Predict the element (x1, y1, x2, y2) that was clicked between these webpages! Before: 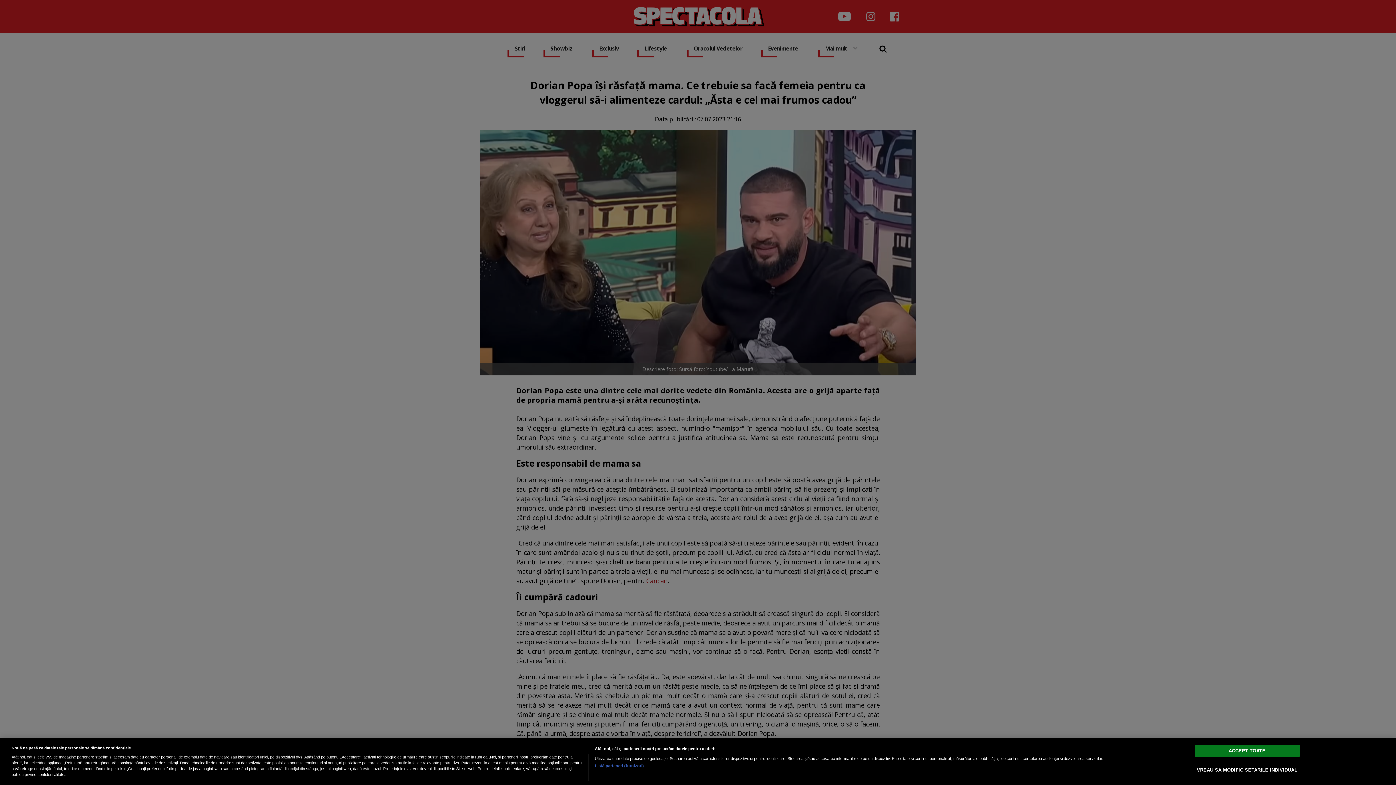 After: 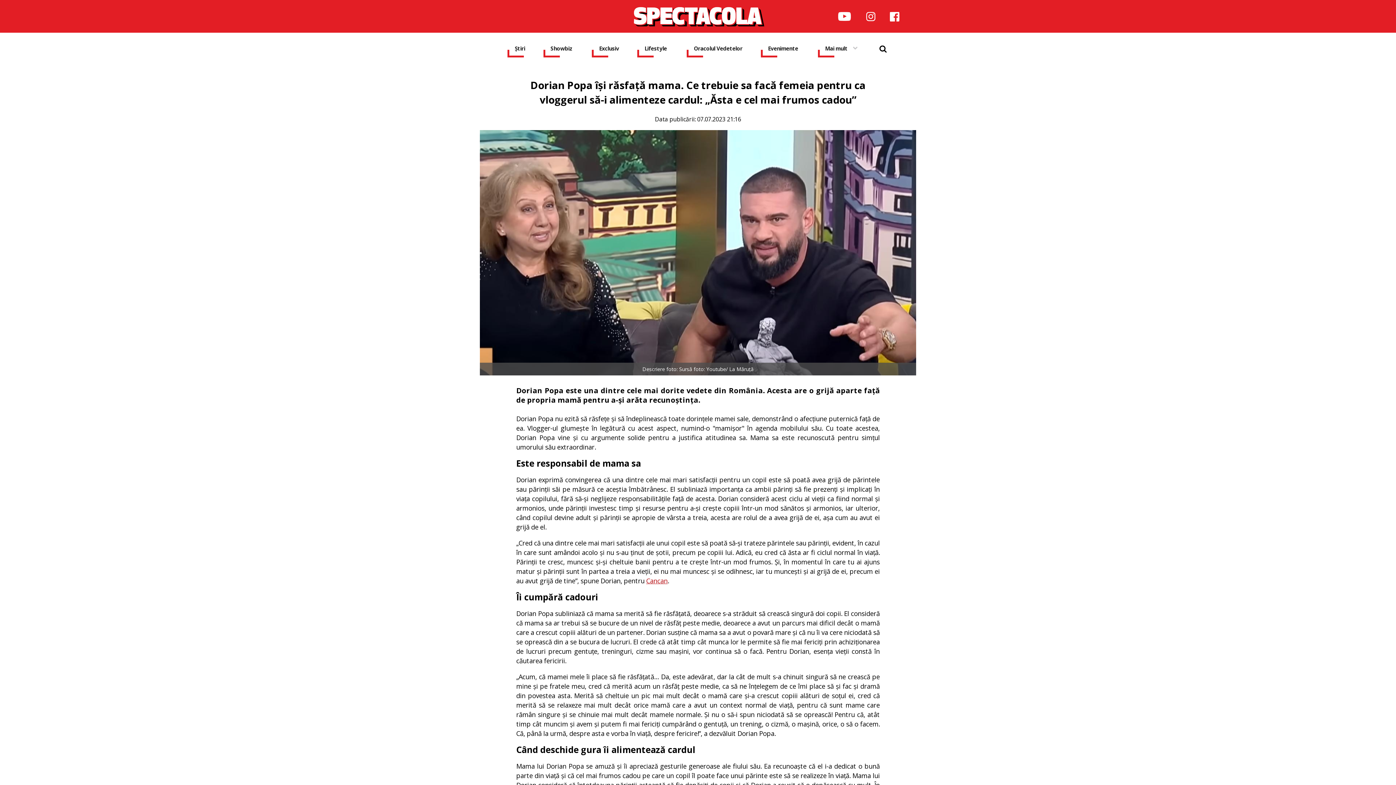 Action: label: ACCEPT TOATE bbox: (1194, 745, 1300, 757)